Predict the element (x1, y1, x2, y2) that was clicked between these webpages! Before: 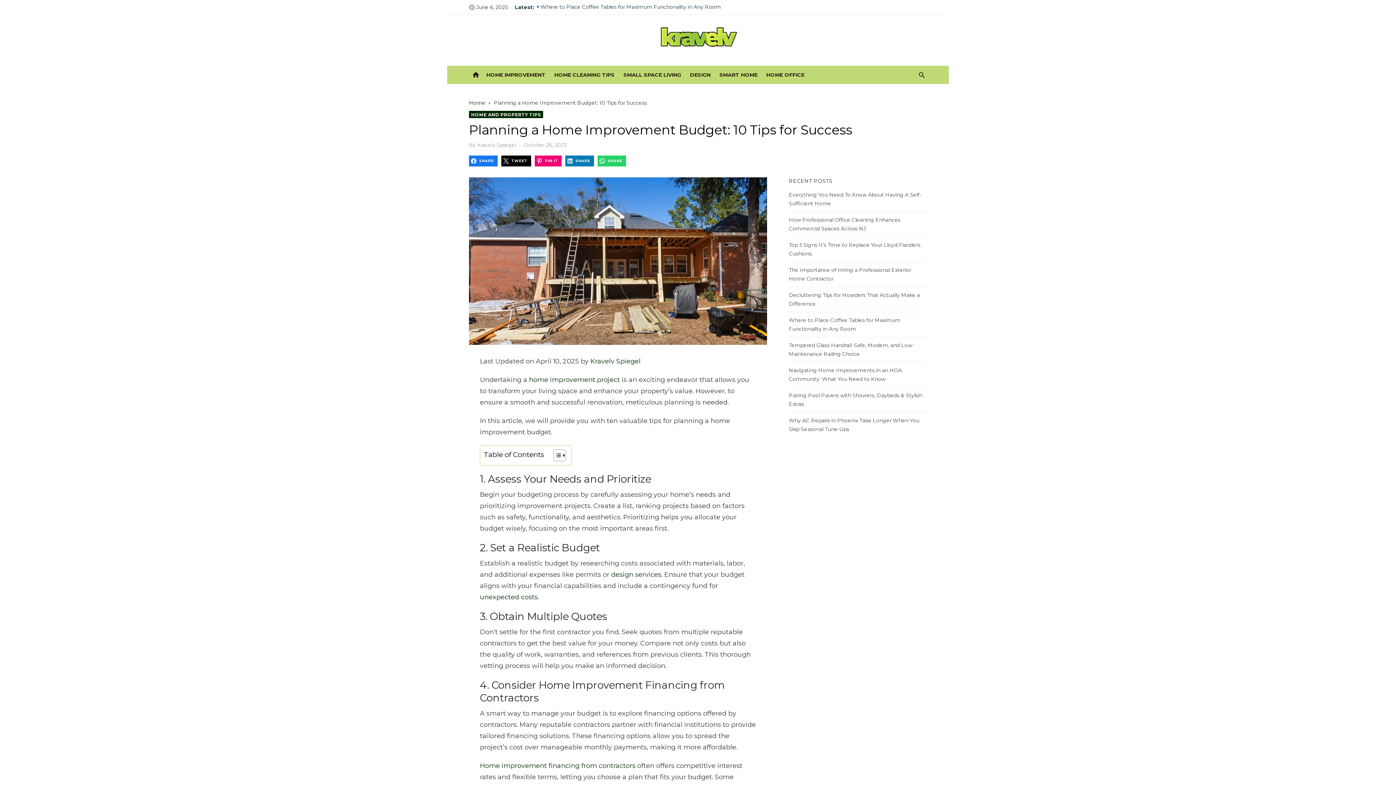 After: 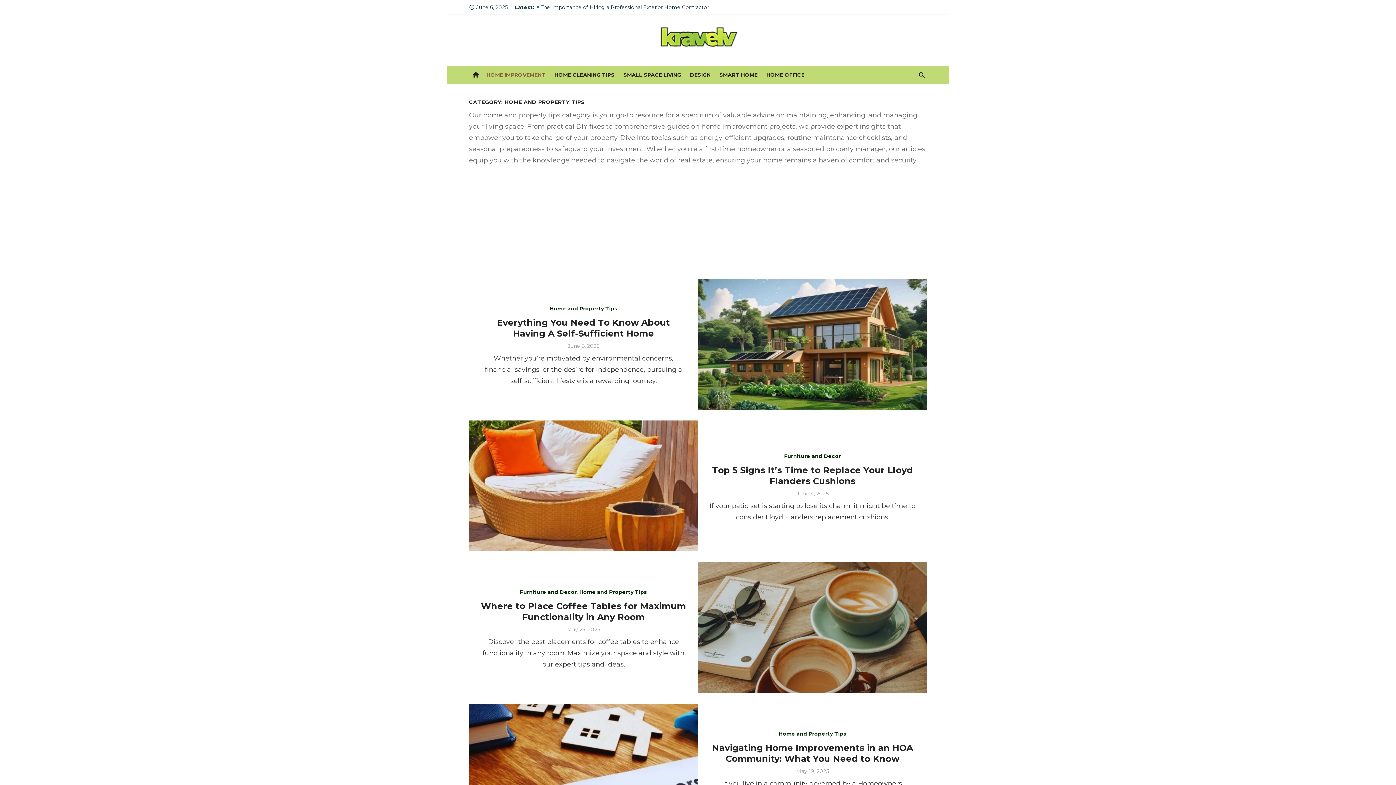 Action: bbox: (485, 65, 547, 84) label: HOME IMPROVEMENT